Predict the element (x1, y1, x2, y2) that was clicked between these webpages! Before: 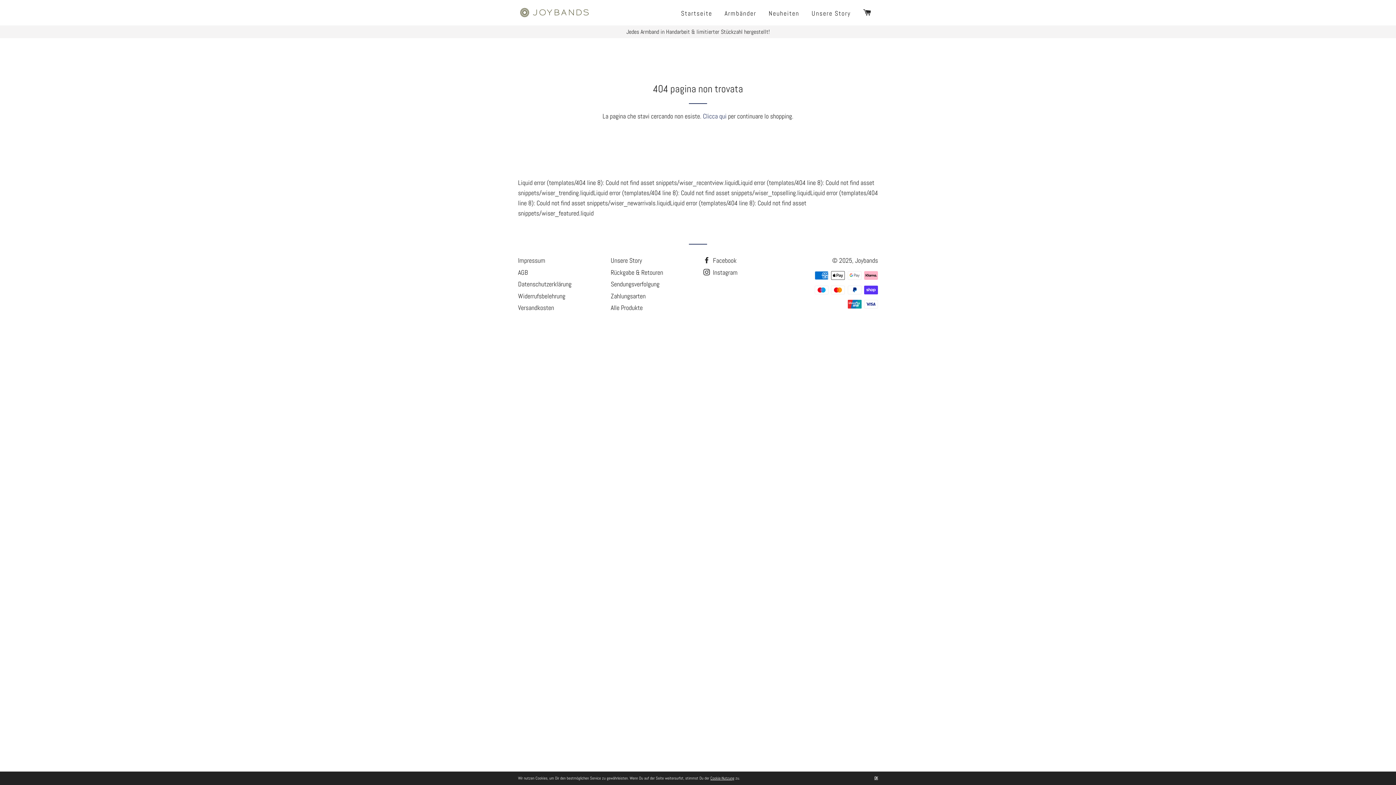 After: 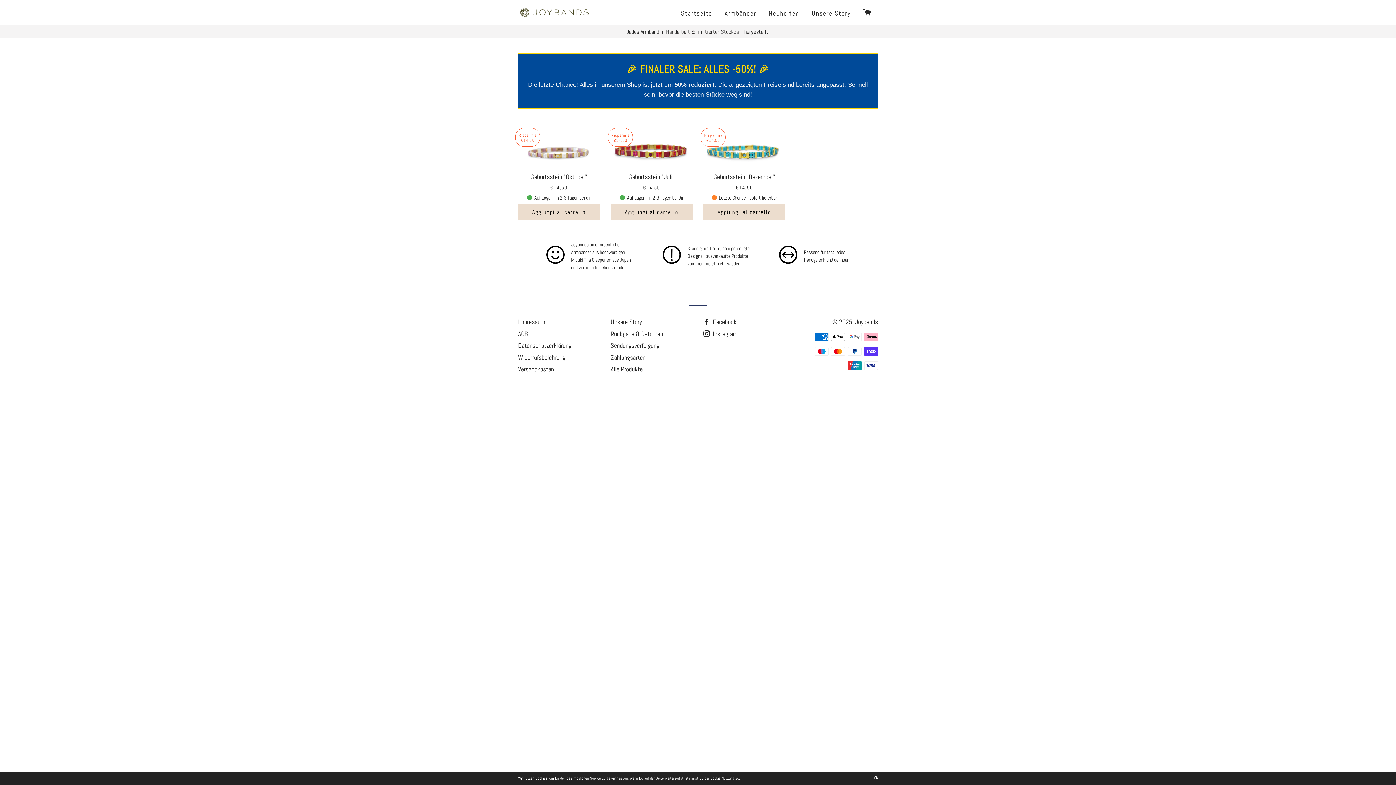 Action: bbox: (763, 4, 804, 22) label: Neuheiten